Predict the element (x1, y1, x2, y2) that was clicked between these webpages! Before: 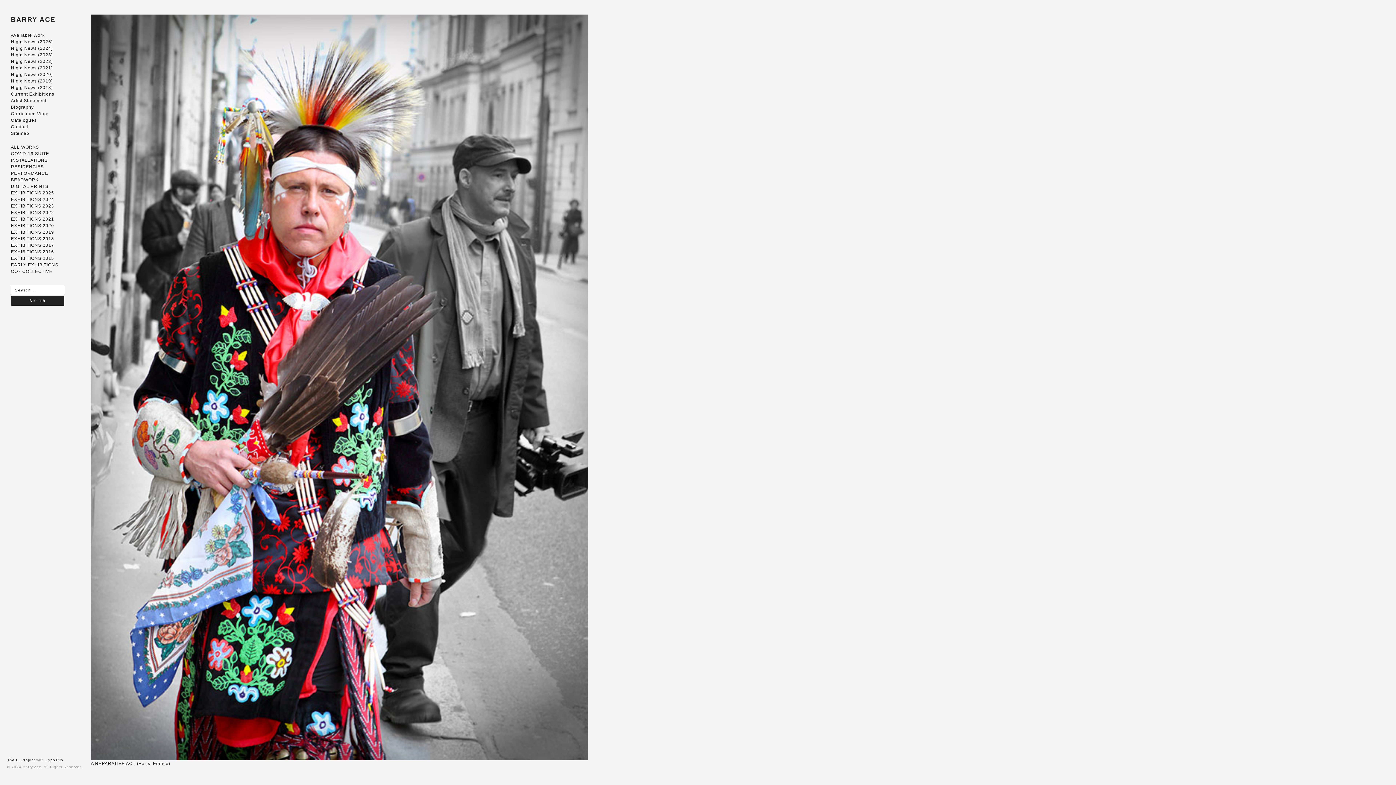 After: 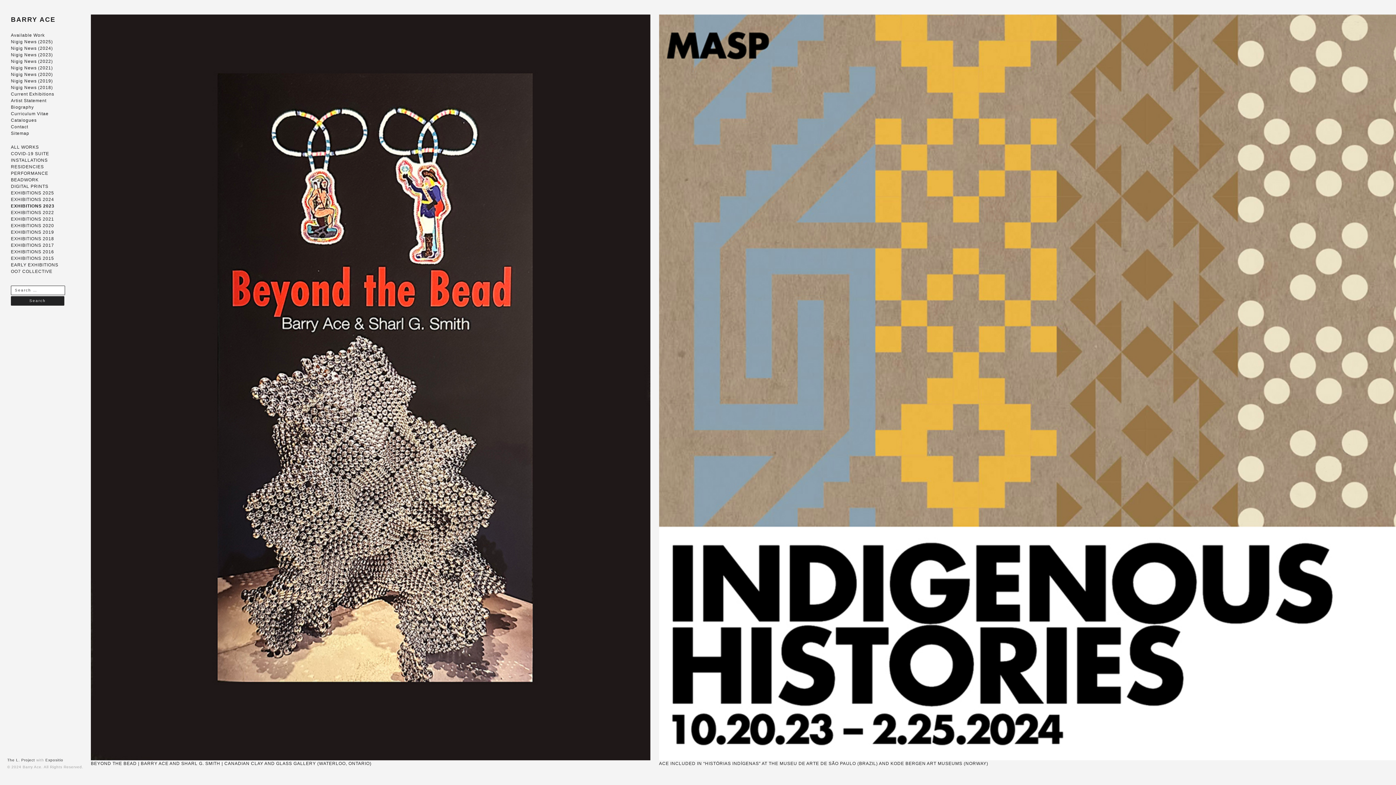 Action: bbox: (10, 203, 54, 208) label: EXHIBITIONS 2023